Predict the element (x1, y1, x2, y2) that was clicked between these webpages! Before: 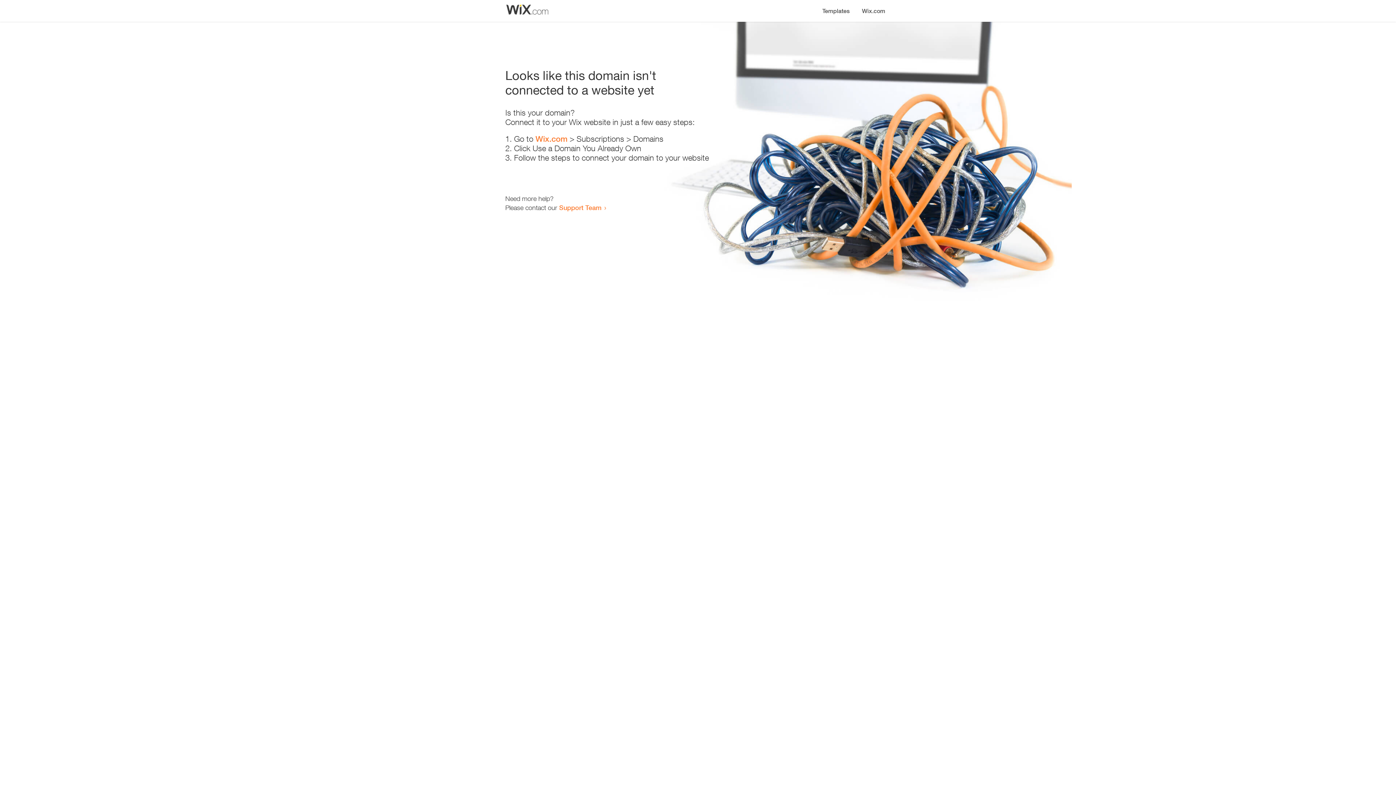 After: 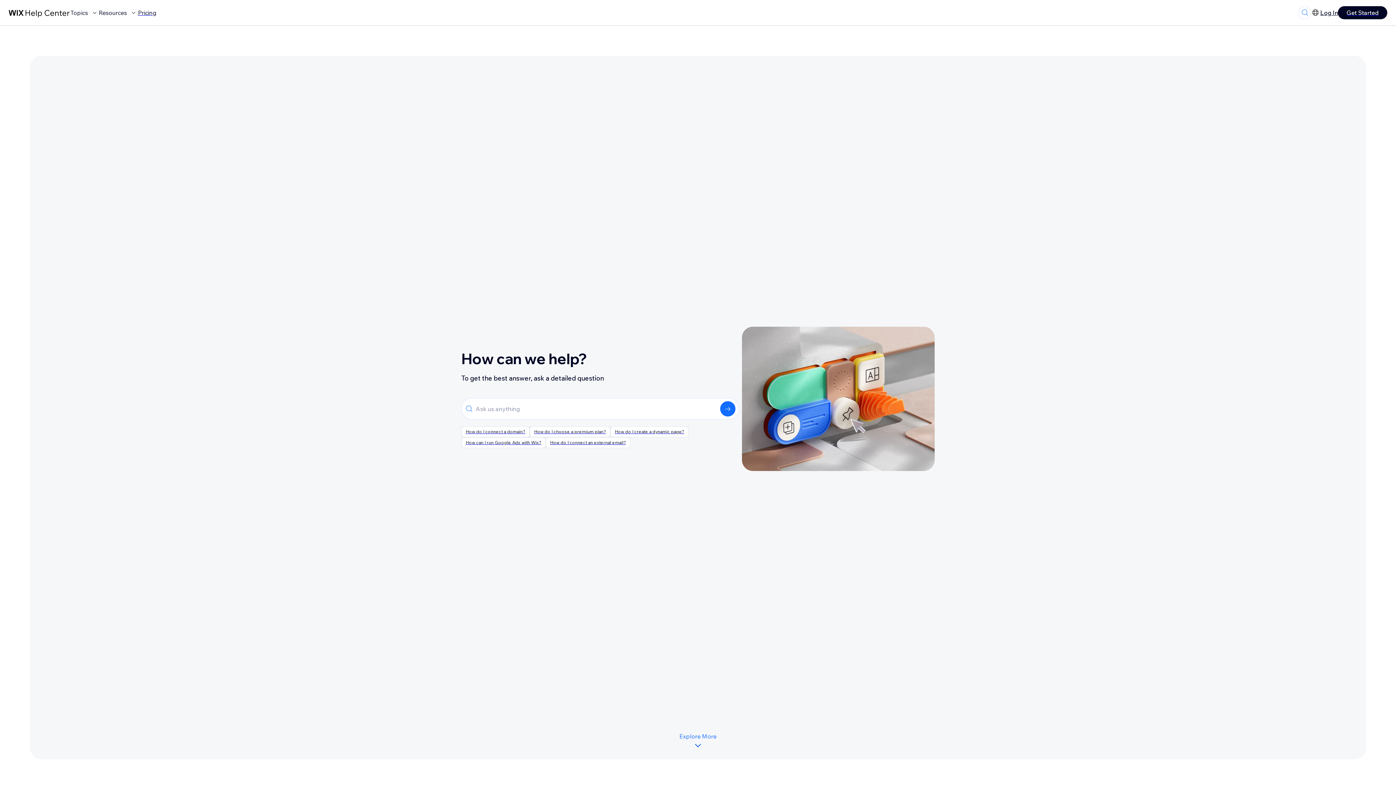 Action: bbox: (559, 203, 601, 211) label: Support Team